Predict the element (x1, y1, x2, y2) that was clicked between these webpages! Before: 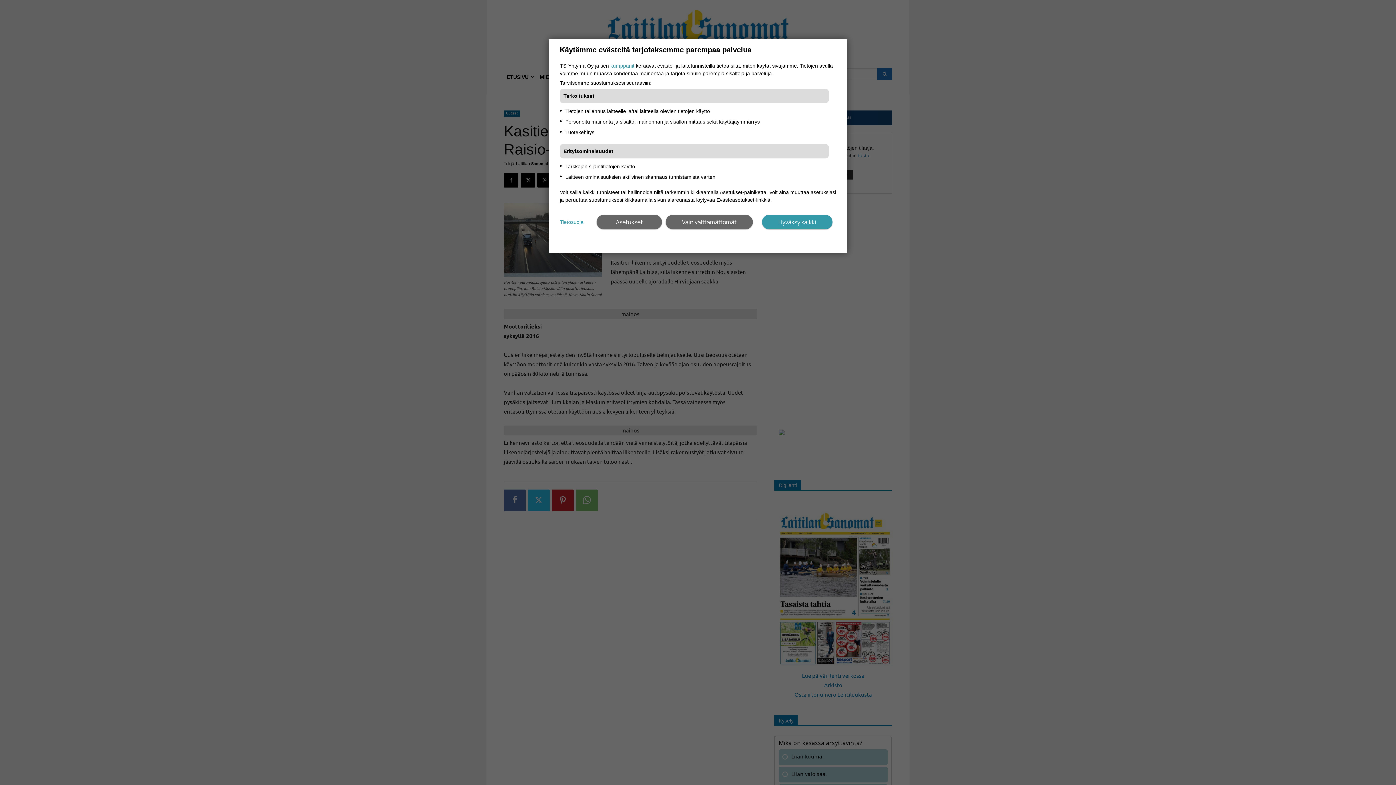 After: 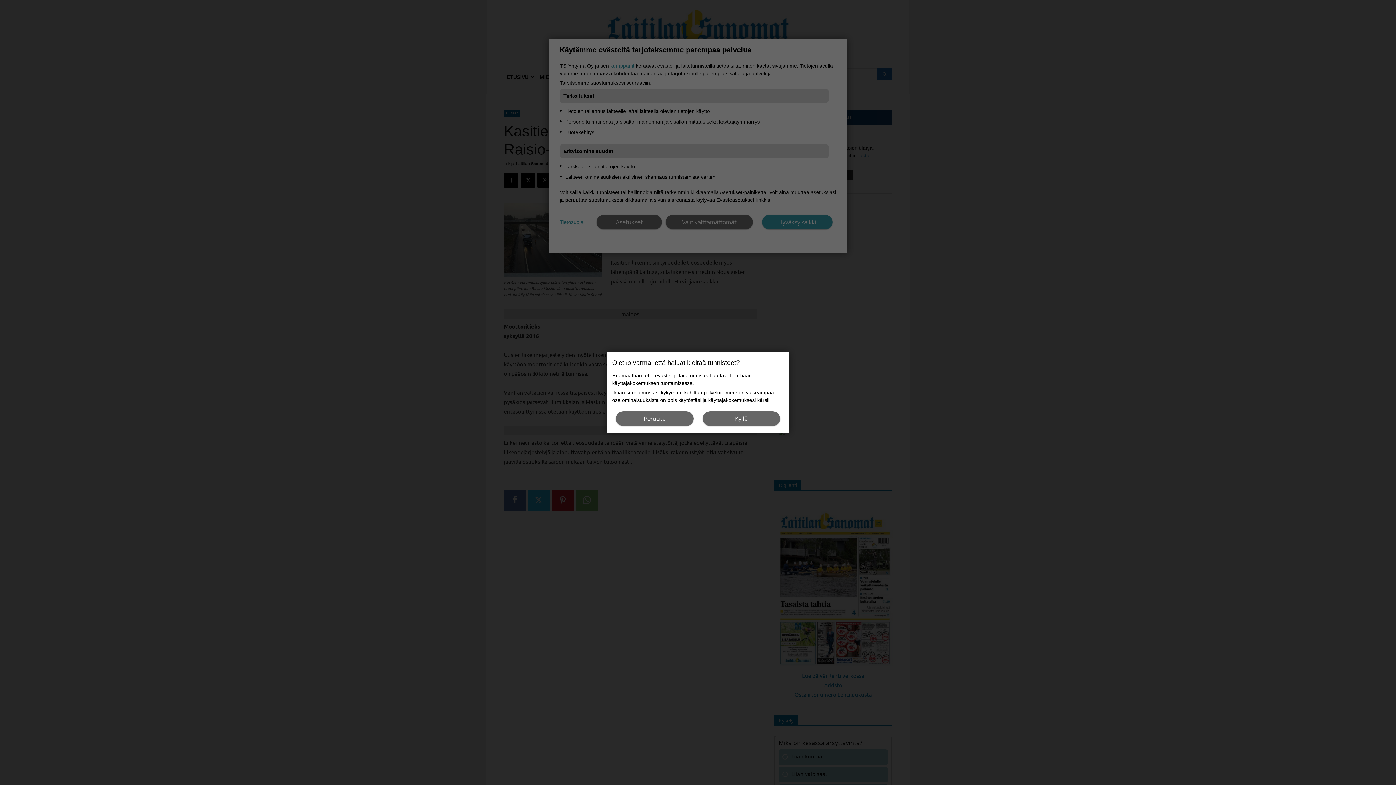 Action: label: Vain välttämättömät bbox: (665, 214, 753, 229)